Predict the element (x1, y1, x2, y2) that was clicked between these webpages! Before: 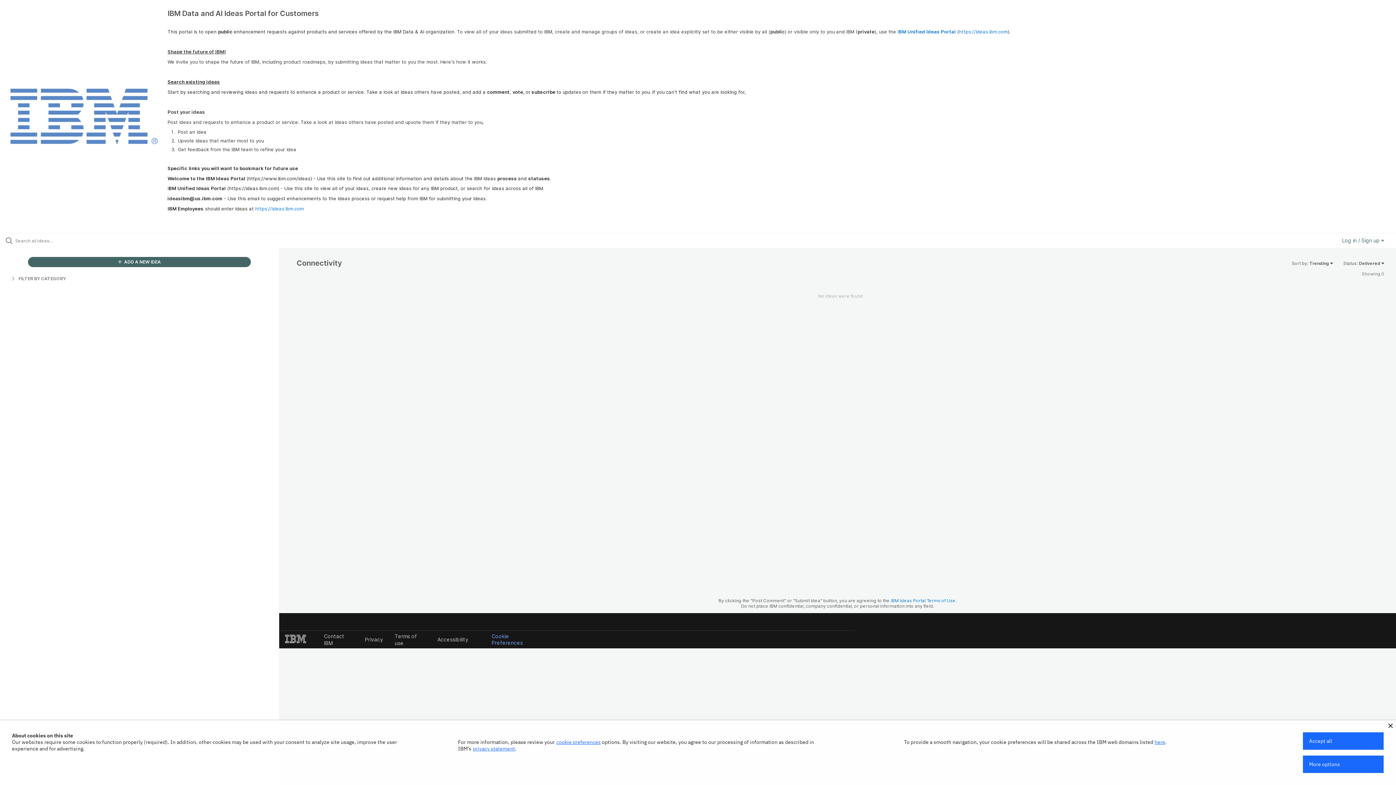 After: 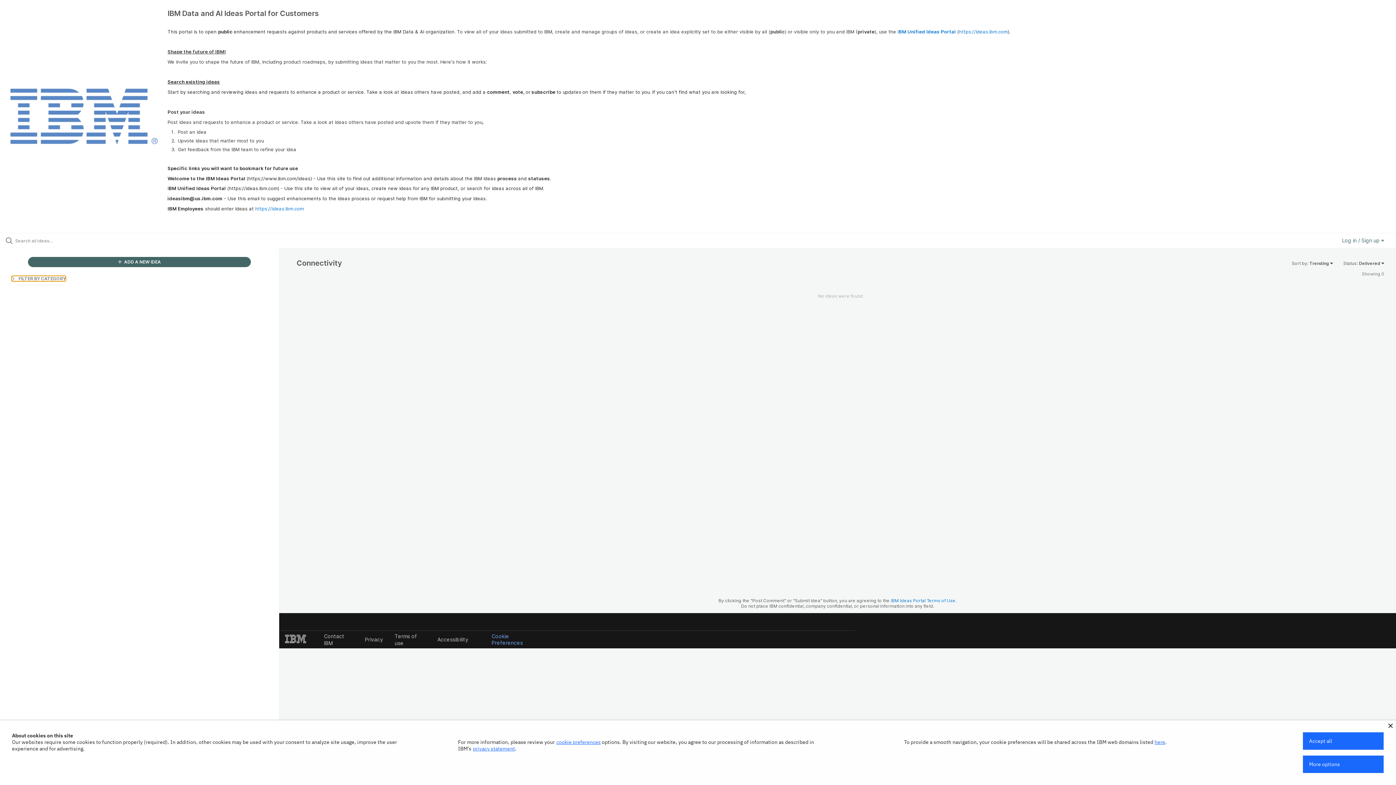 Action: bbox: (11, 275, 65, 281) label:  FILTER BY CATEGORY